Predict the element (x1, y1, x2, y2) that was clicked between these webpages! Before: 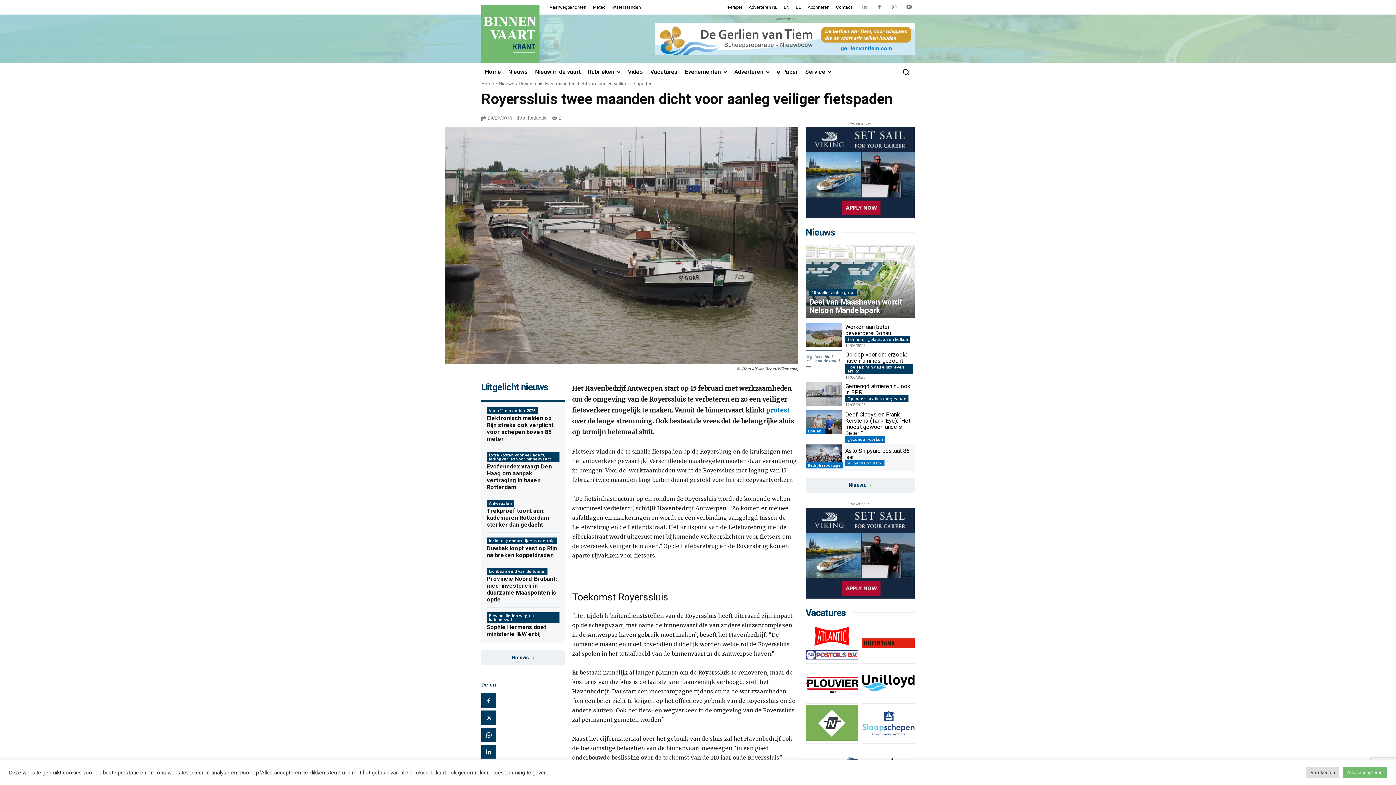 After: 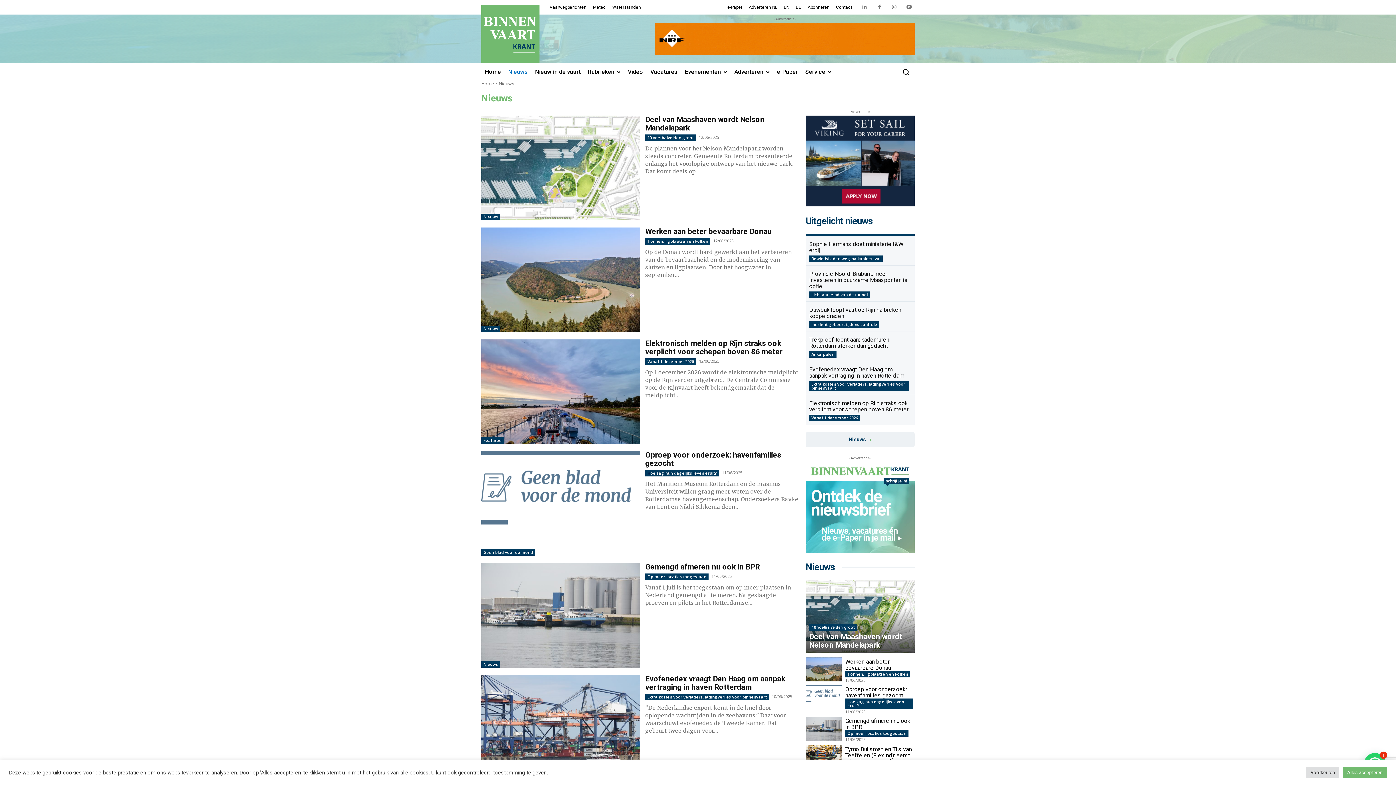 Action: label: Nieuws bbox: (805, 478, 914, 493)